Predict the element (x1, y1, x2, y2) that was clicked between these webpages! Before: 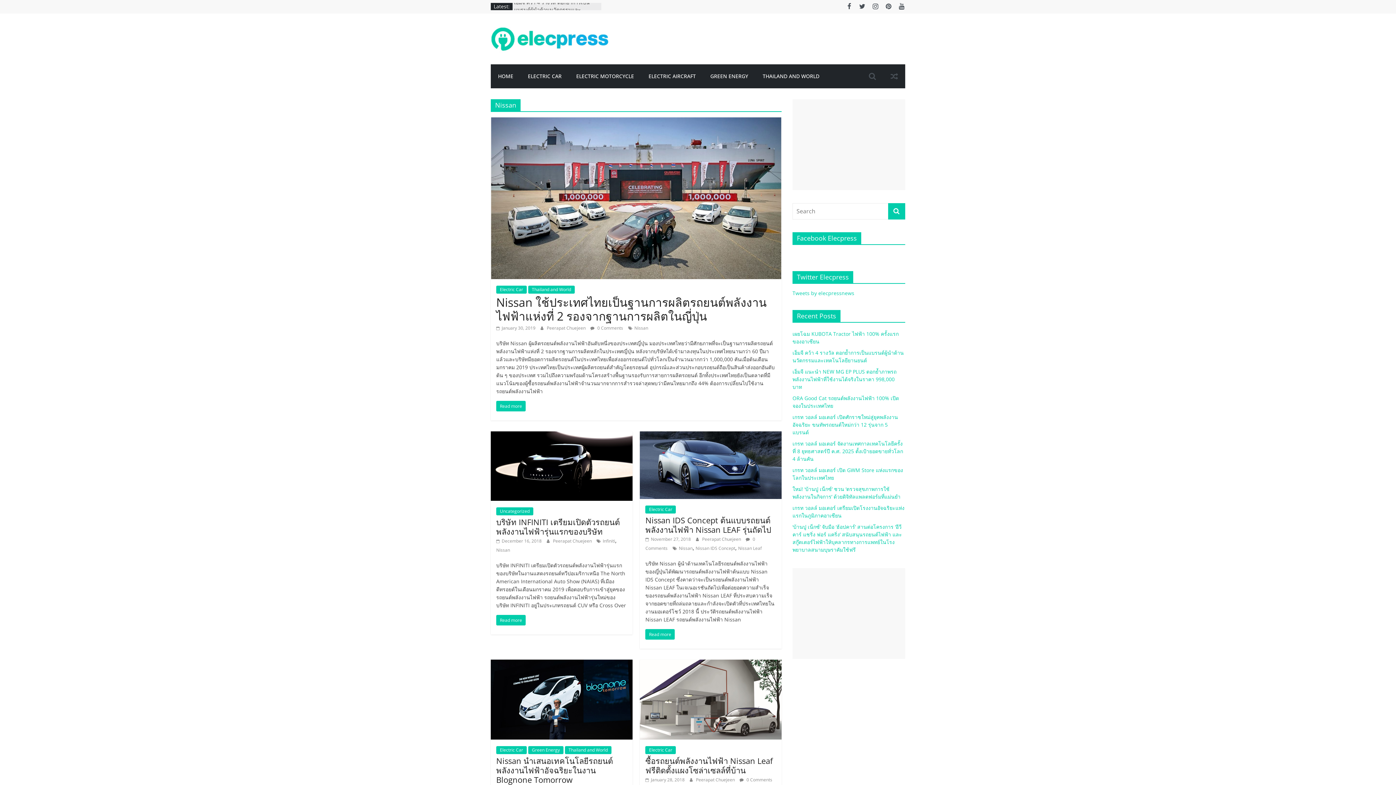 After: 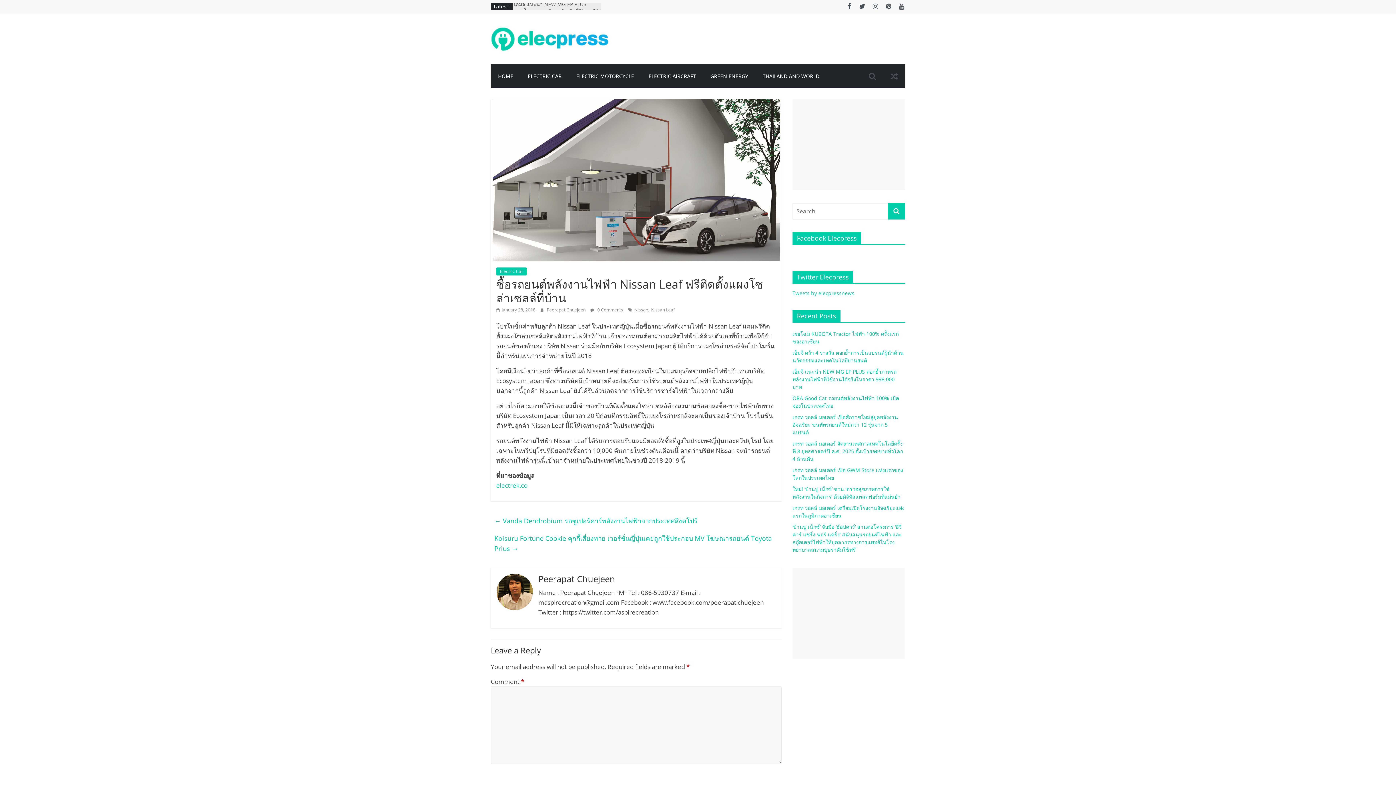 Action: bbox: (640, 660, 781, 668)